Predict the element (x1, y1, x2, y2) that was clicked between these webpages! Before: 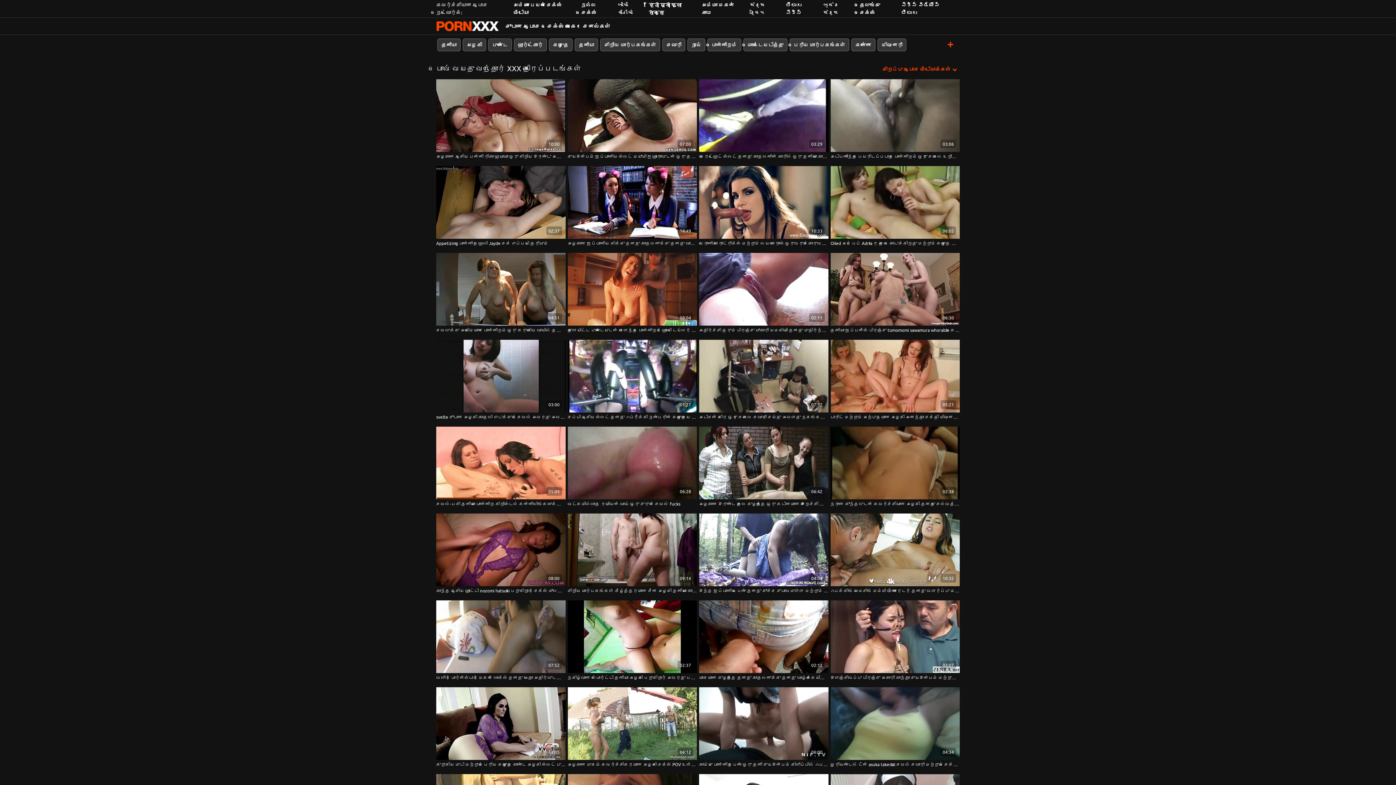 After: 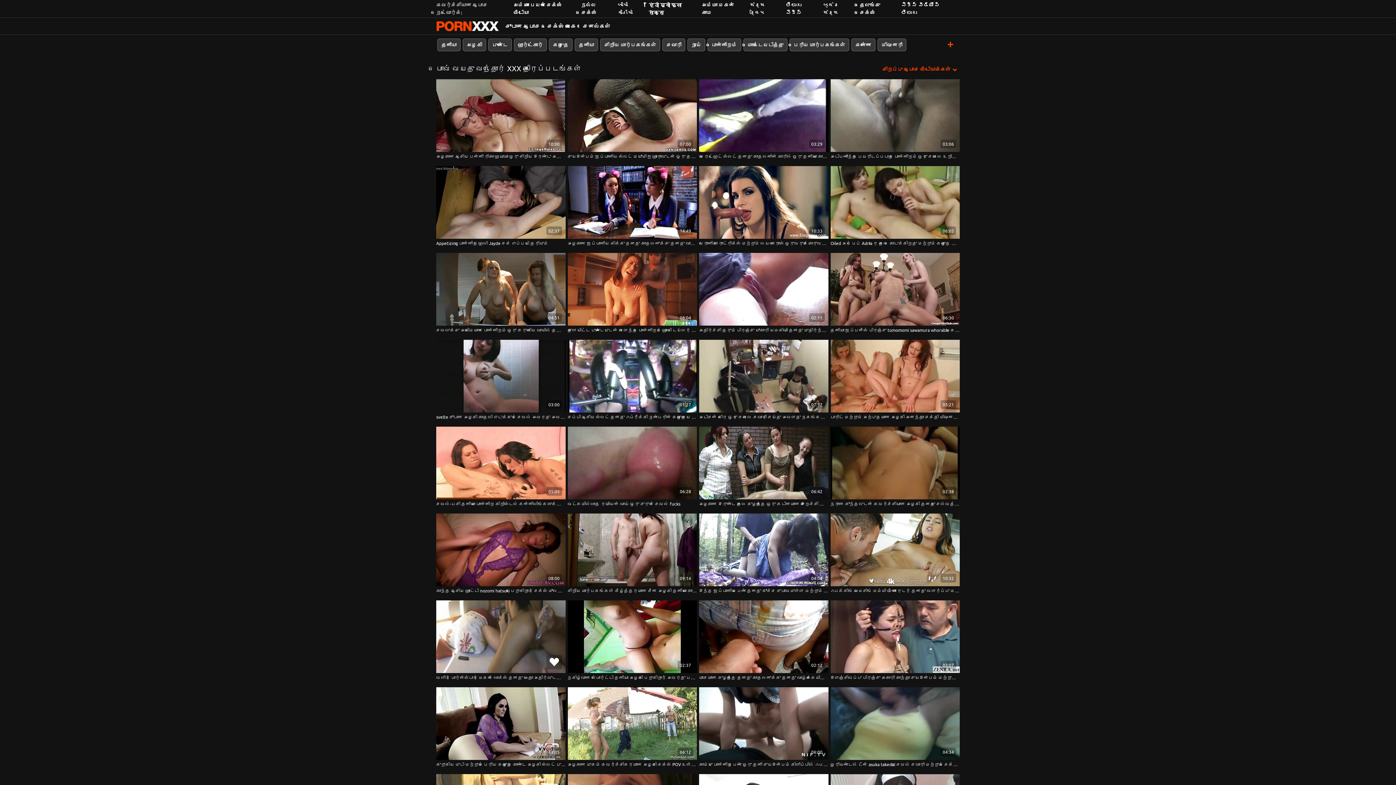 Action: bbox: (436, 600, 565, 673) label: பற்றி ஆன்லைன் வீடியோ பார்க்க  வெளிர் போர்ன்ஸ்டார் மேகன் லோக்ஸ் தனது ஊதா அதிர்வுடன் விளையாடுகிறார்